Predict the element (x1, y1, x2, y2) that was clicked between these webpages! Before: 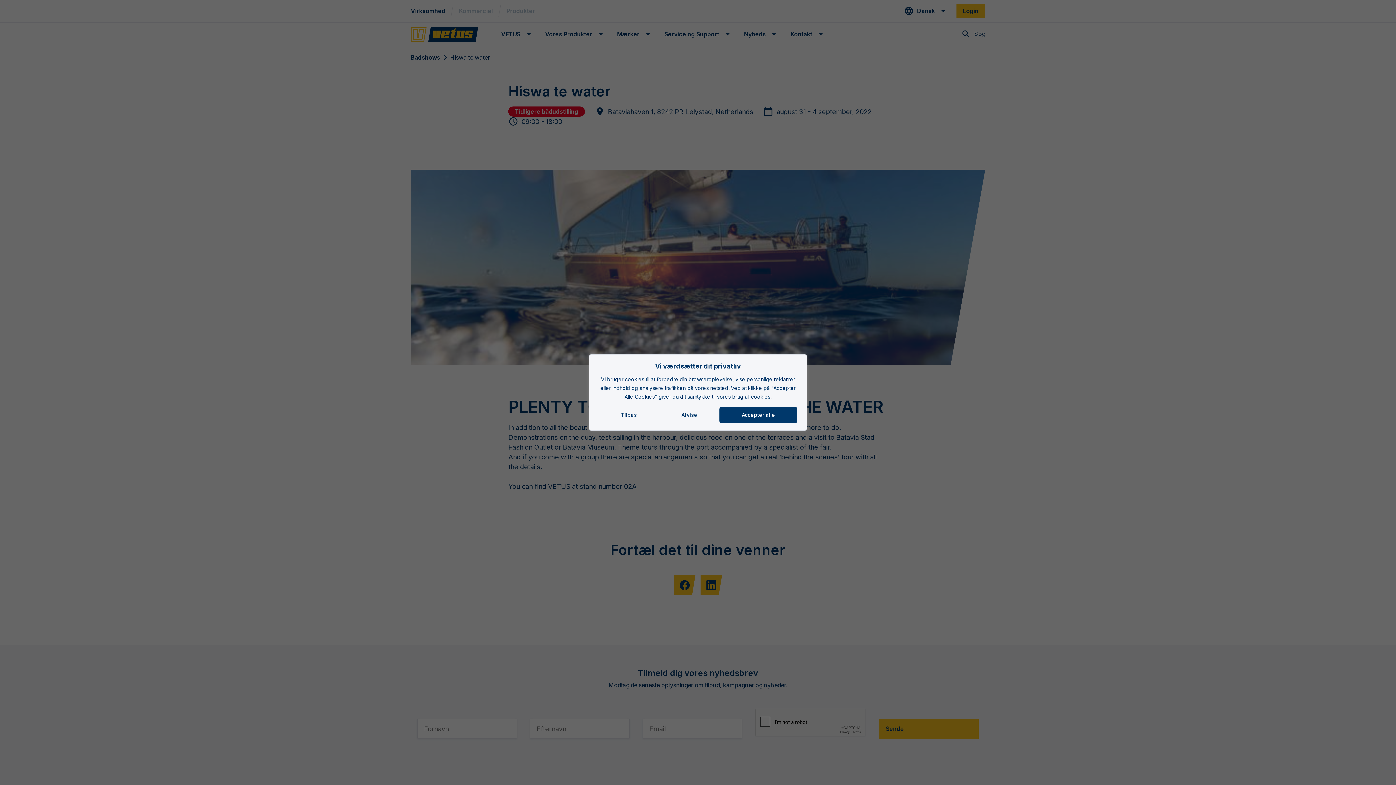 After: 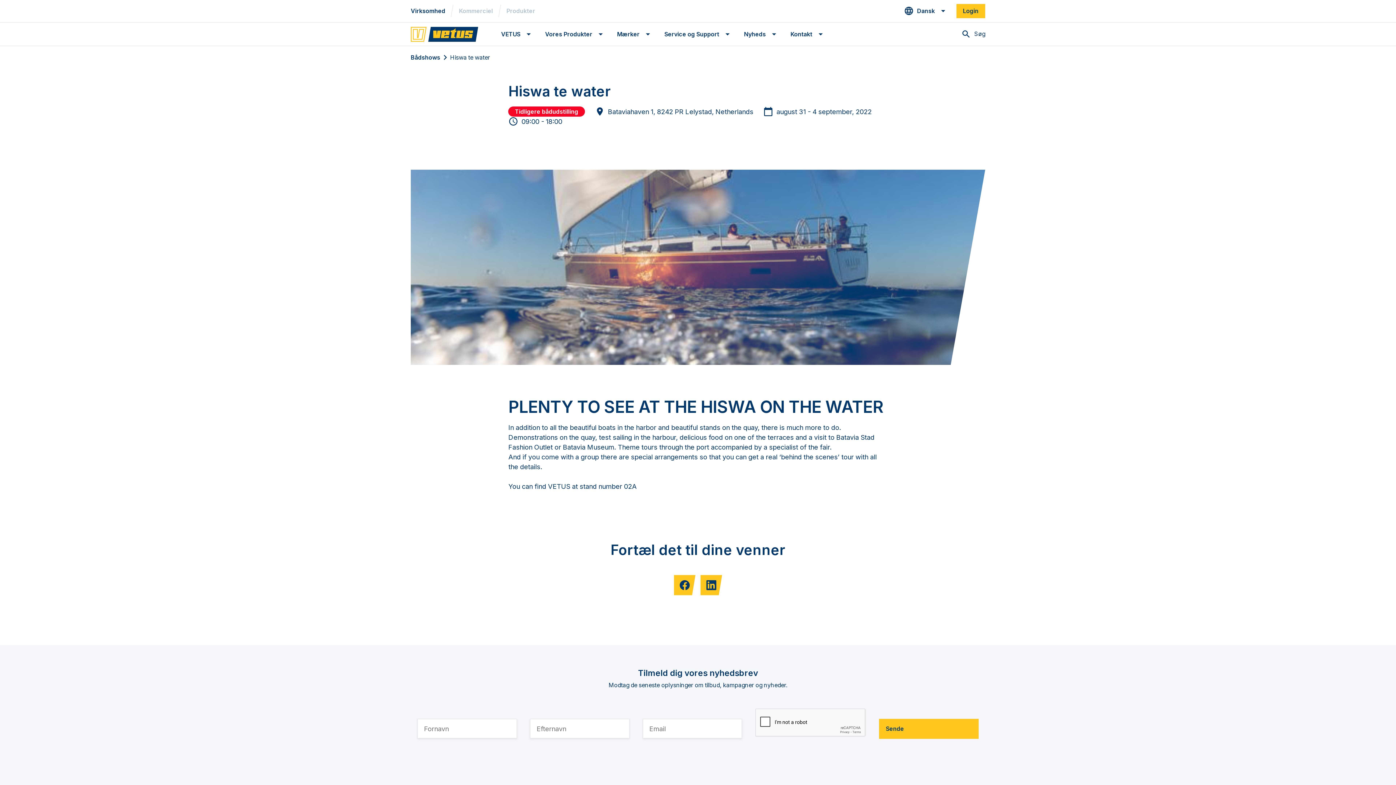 Action: label: Afvise bbox: (659, 407, 719, 423)